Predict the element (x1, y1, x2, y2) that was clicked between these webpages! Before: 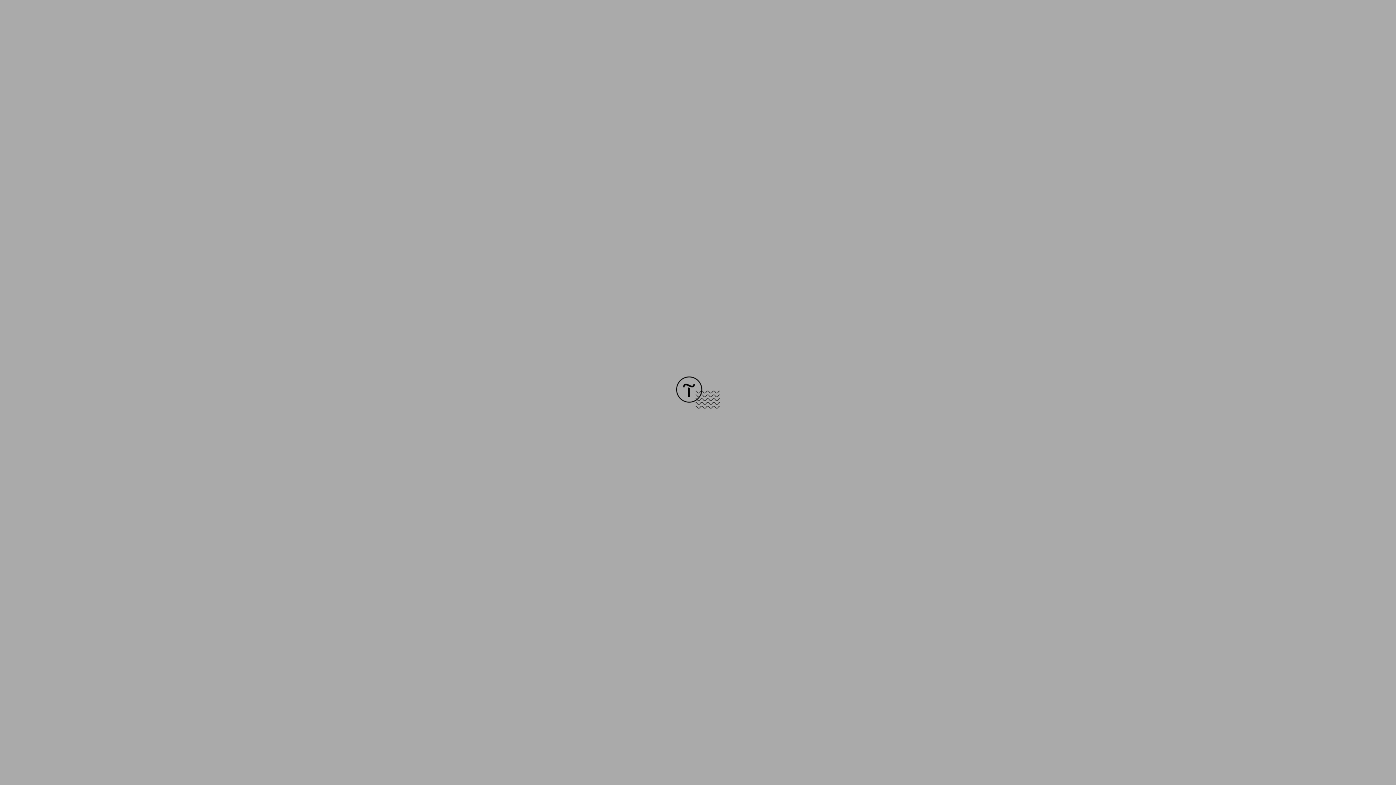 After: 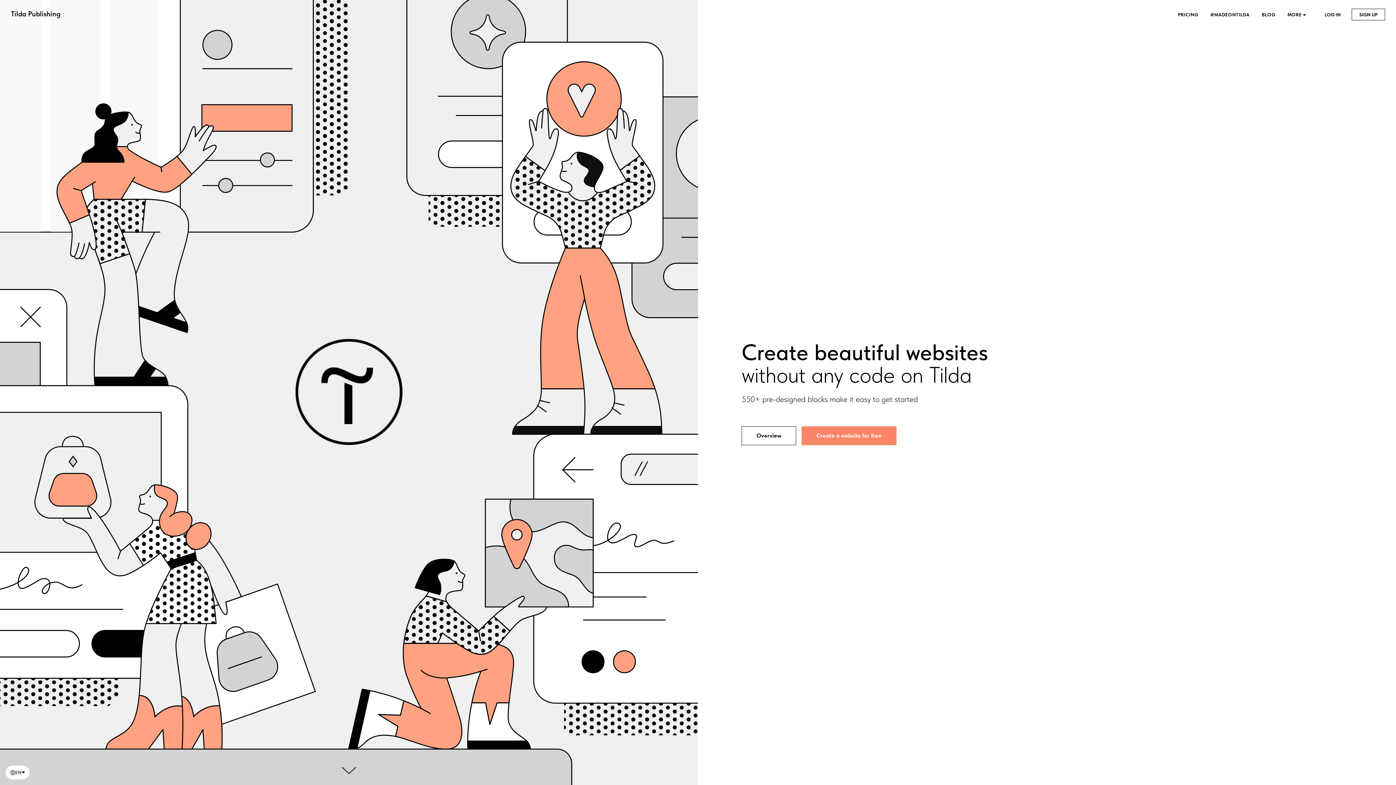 Action: bbox: (676, 403, 720, 409)